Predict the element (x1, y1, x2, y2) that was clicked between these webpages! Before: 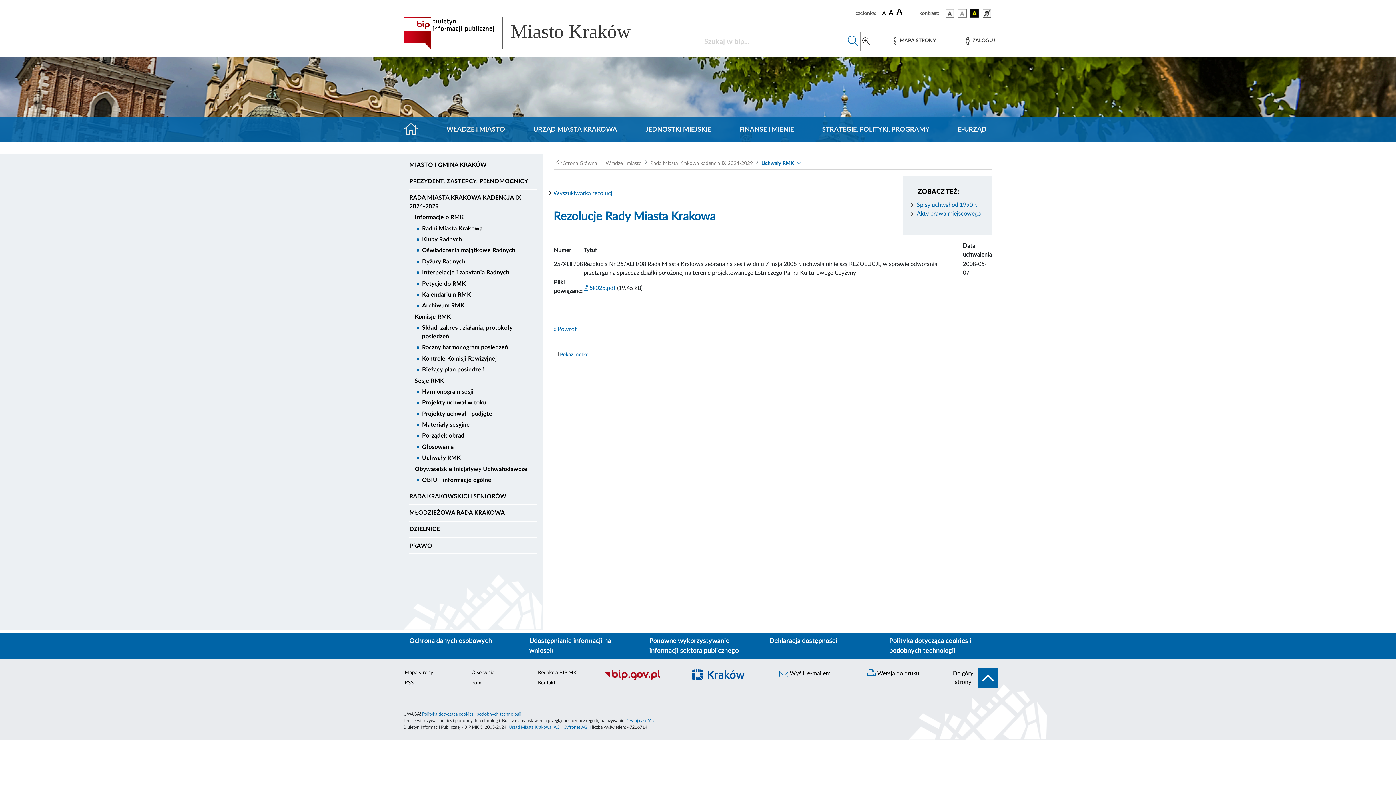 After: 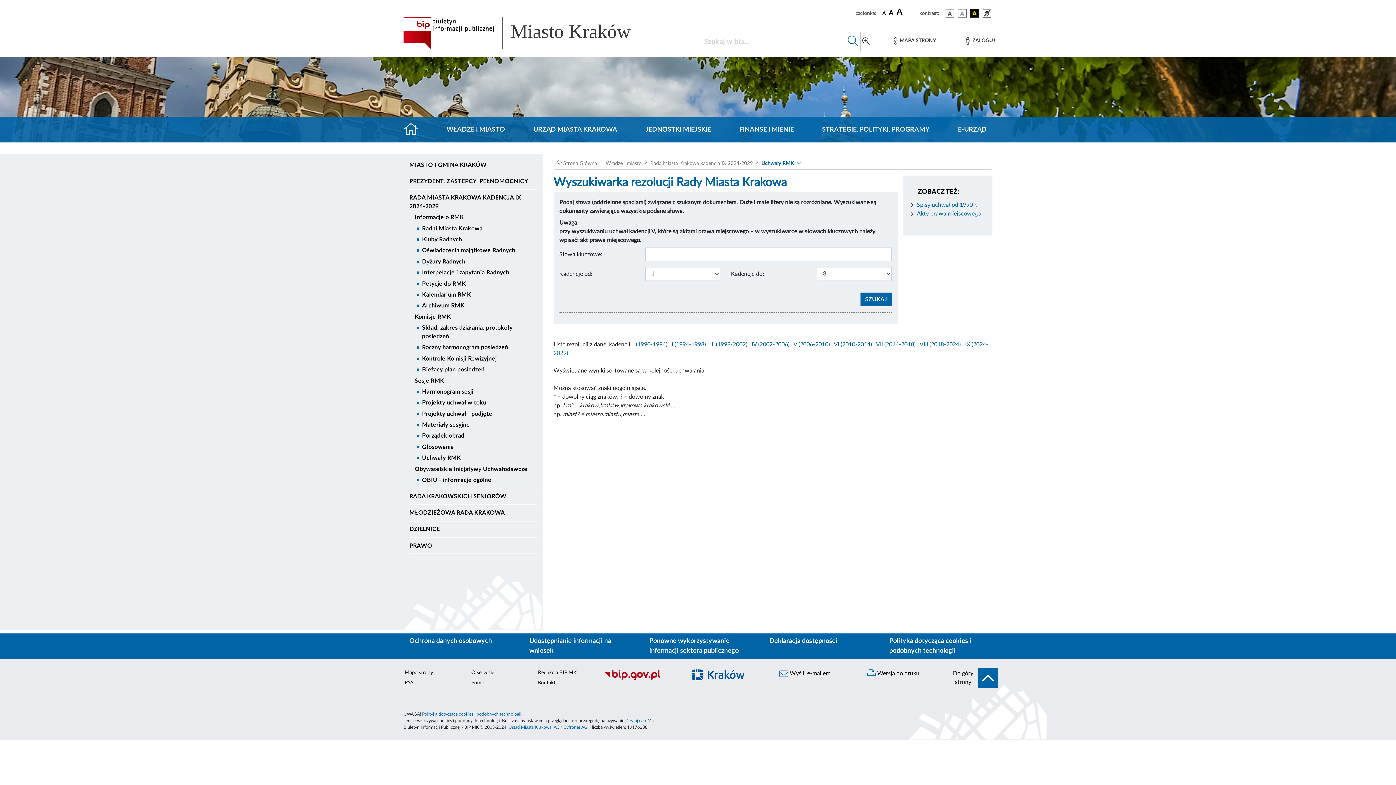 Action: label: Wyszukiwarka rezolucji bbox: (553, 190, 614, 196)